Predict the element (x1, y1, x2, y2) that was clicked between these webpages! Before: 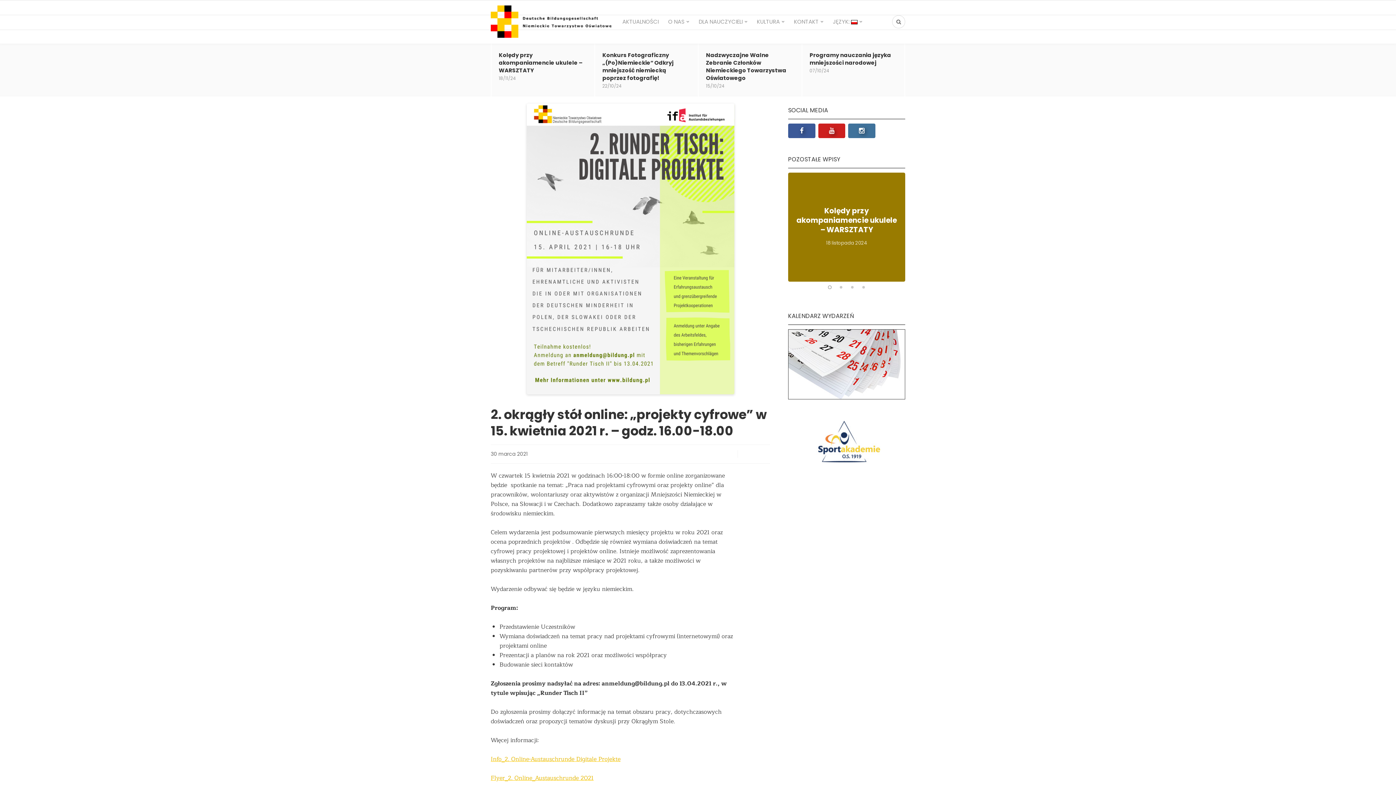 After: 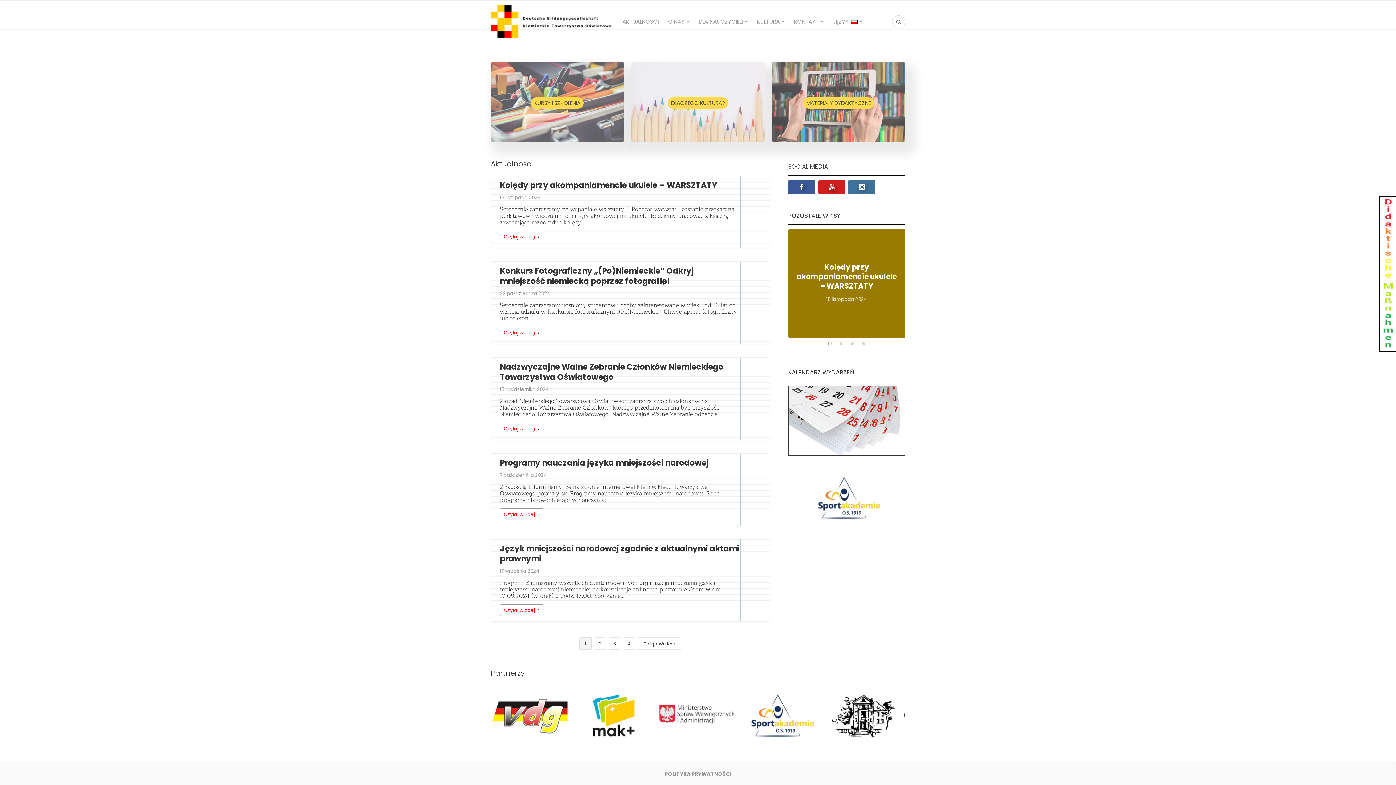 Action: bbox: (490, 5, 613, 37)